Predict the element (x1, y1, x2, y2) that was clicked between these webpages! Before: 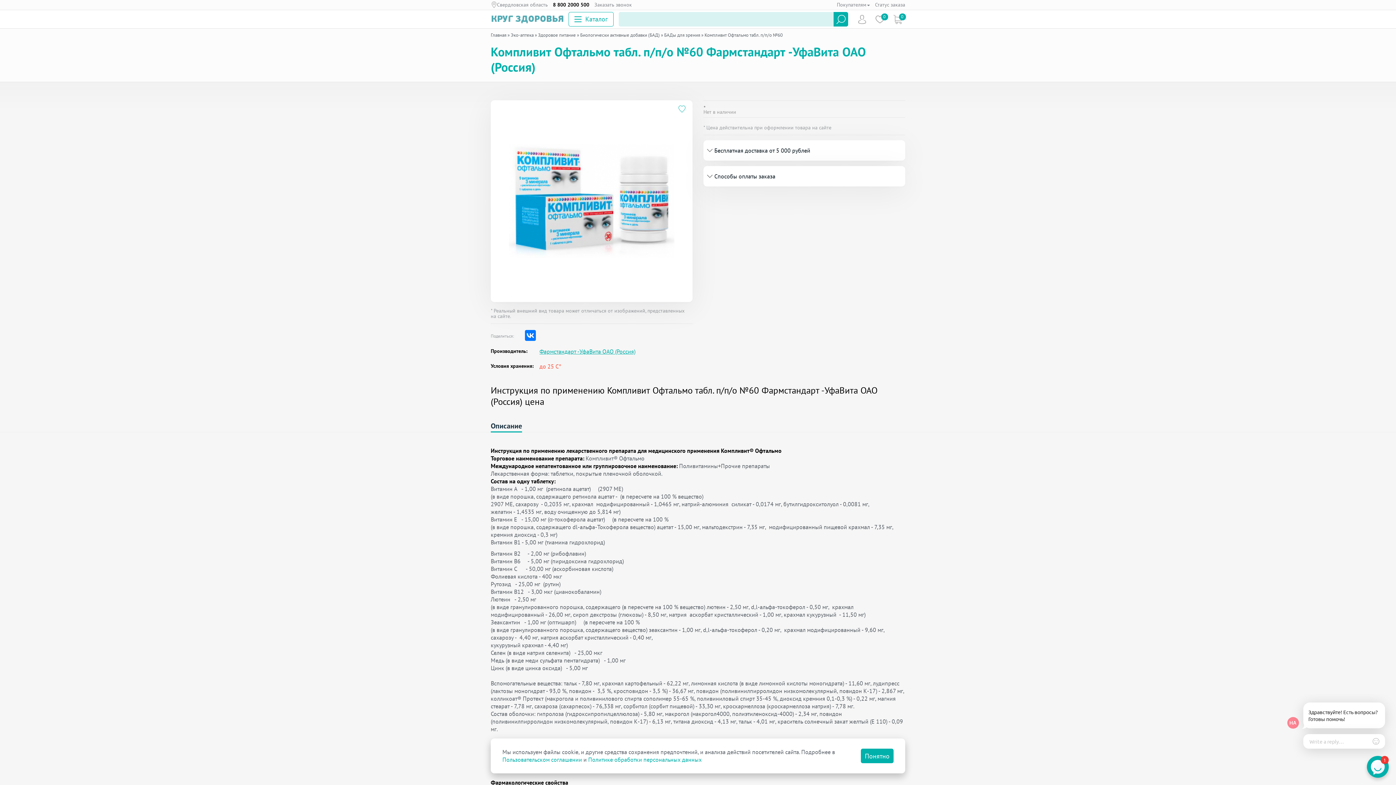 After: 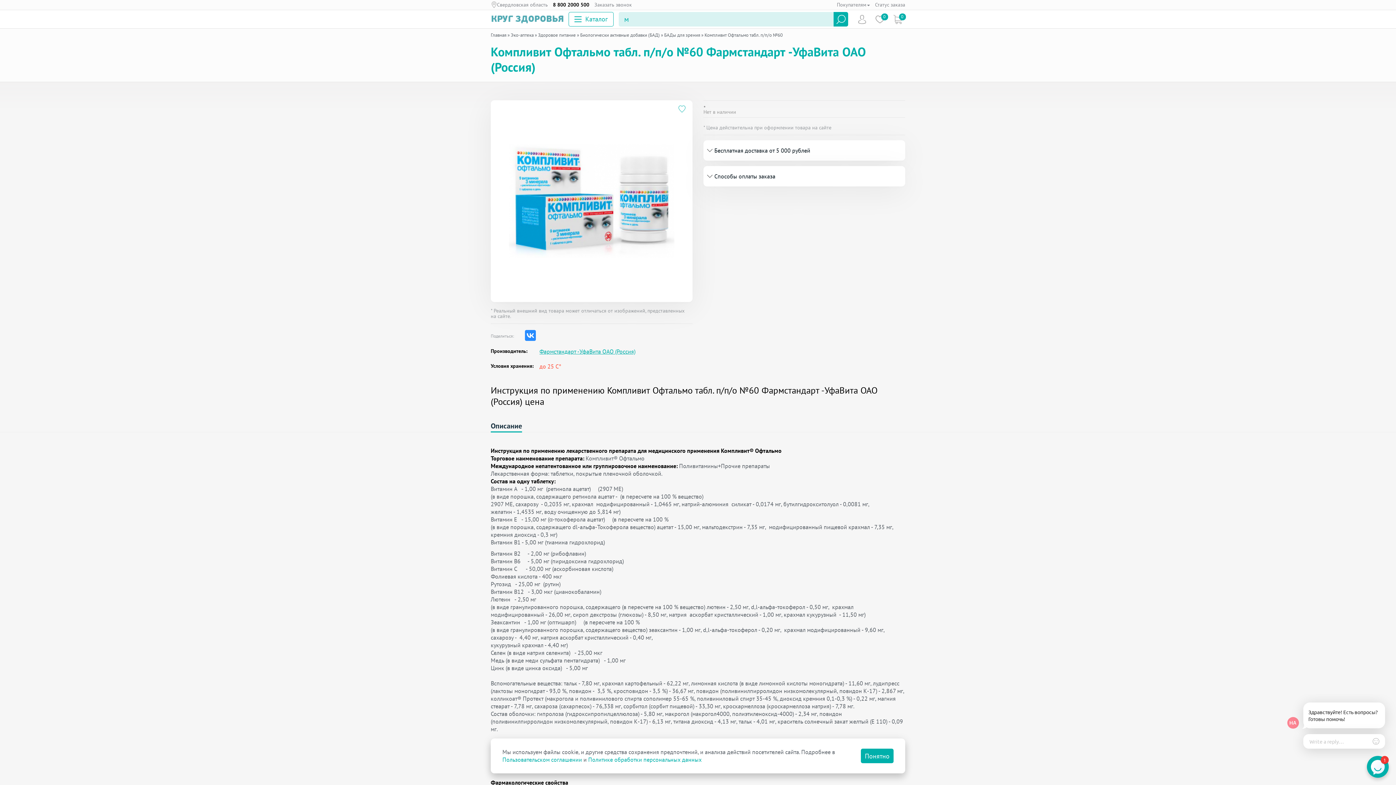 Action: bbox: (525, 330, 536, 341)